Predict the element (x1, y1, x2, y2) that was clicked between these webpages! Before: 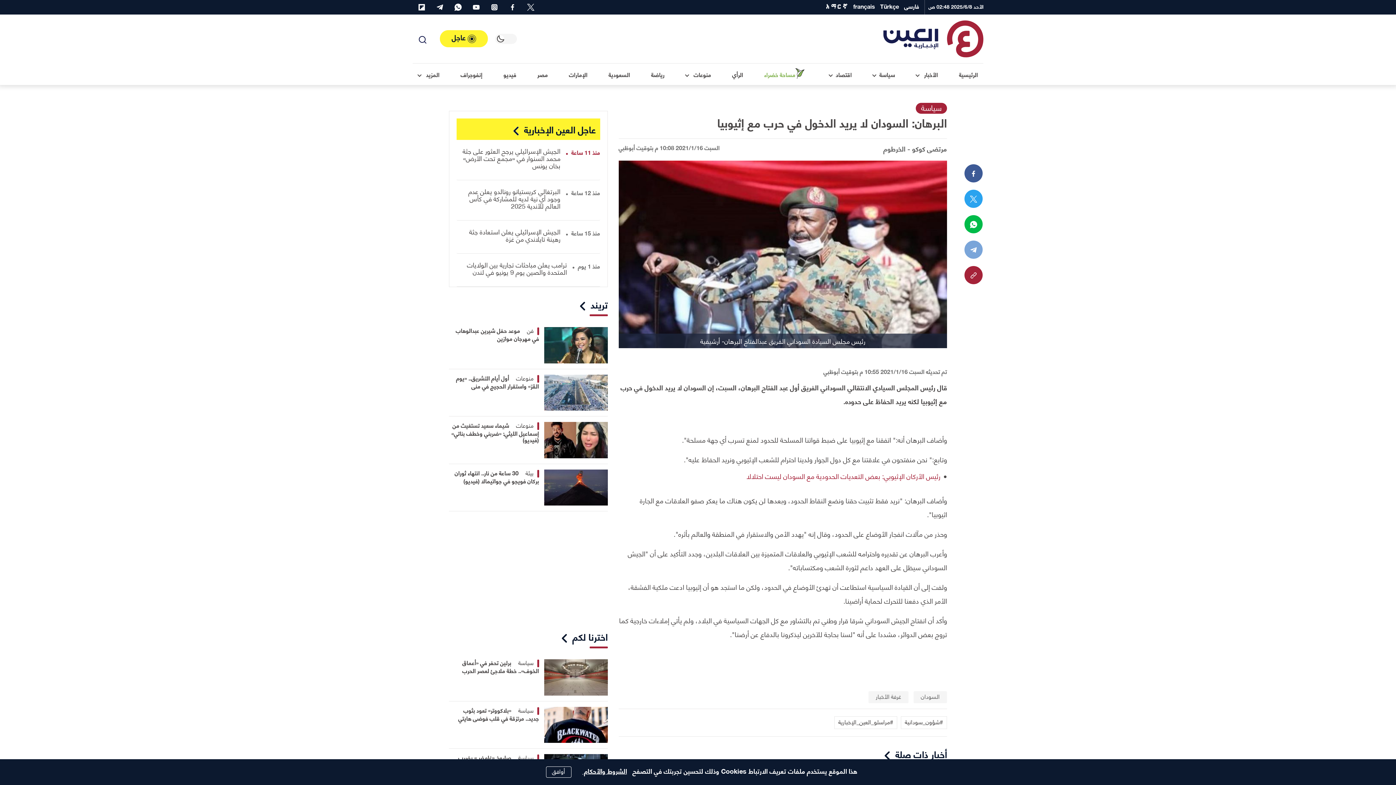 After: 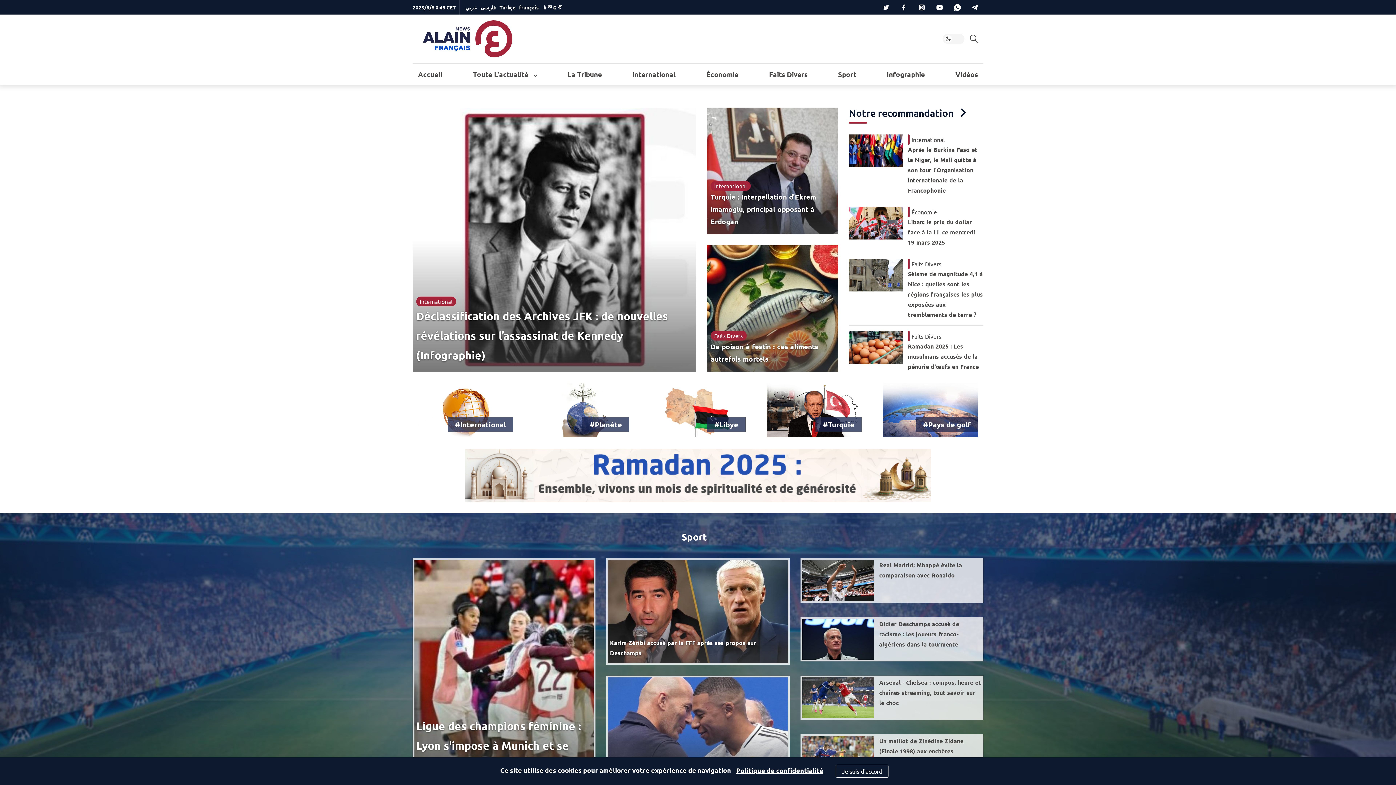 Action: label: français bbox: (851, -2, 877, 14)